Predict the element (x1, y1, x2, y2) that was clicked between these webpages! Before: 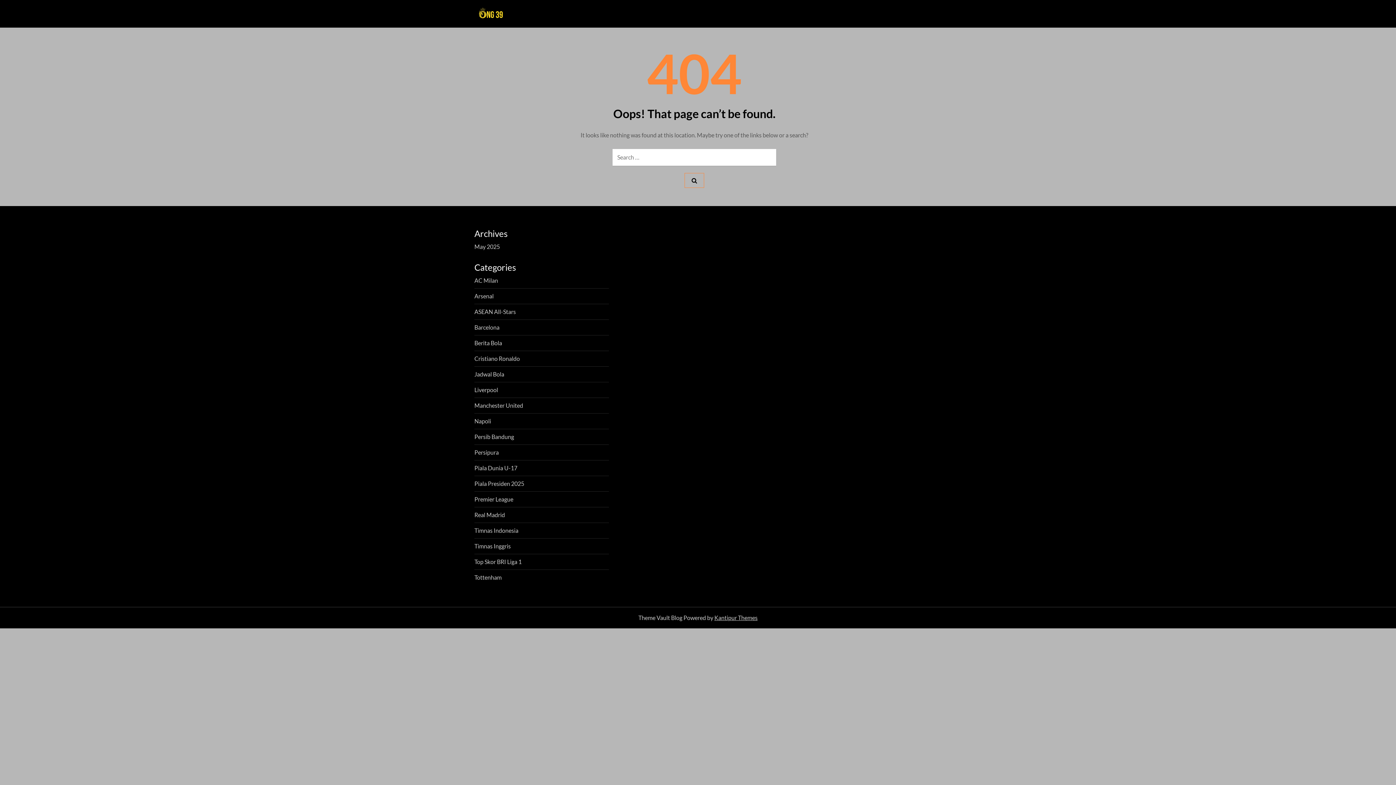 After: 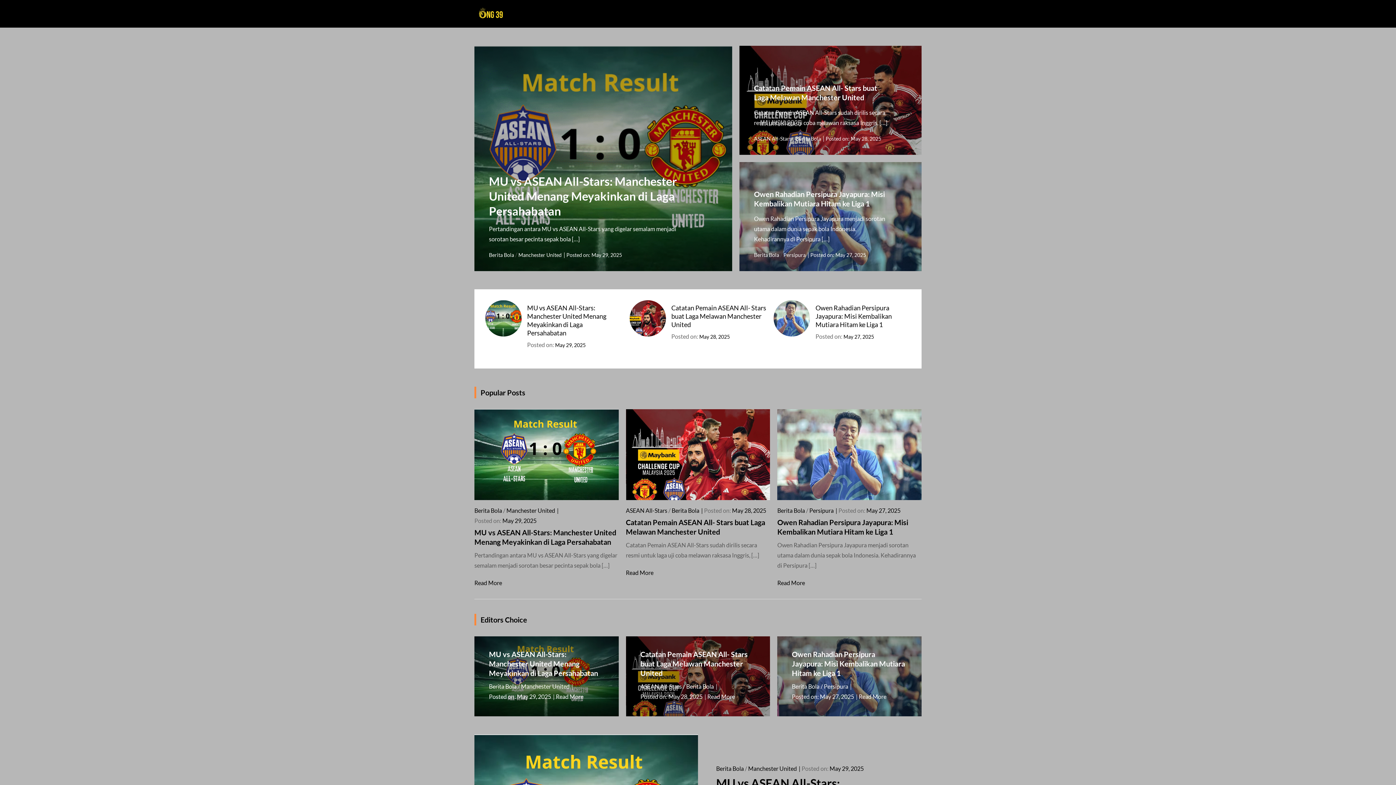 Action: bbox: (474, 7, 509, 20)